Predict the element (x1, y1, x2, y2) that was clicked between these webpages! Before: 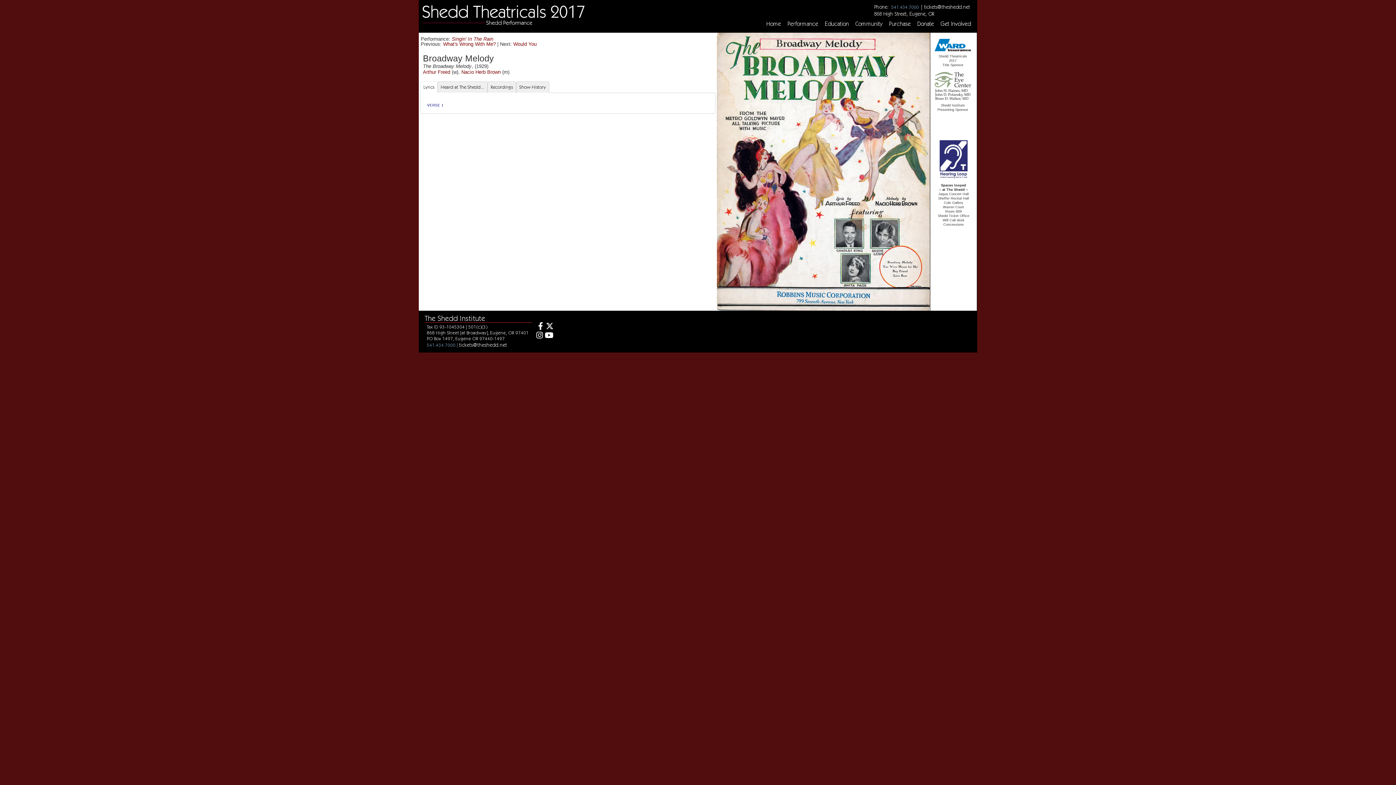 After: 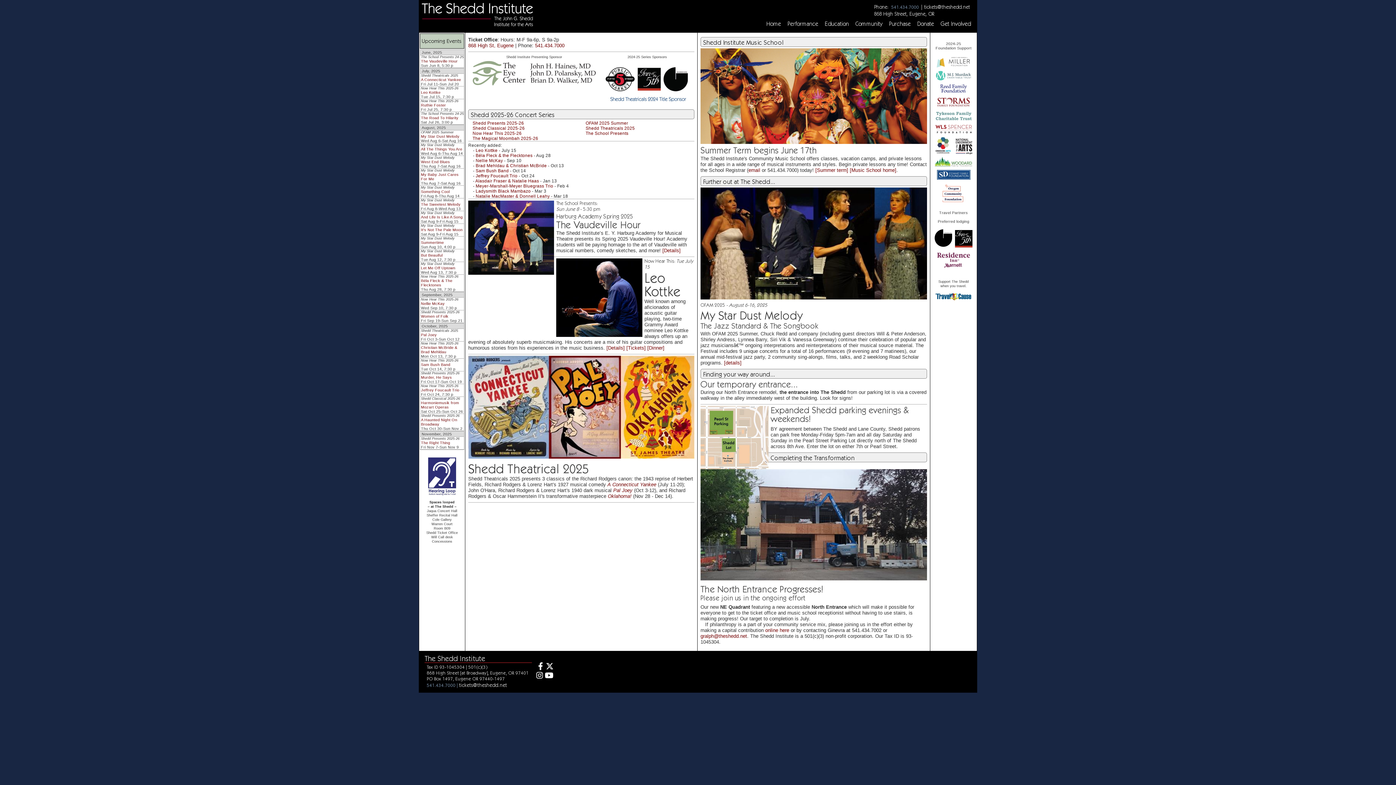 Action: label: Home bbox: (763, 21, 784, 37)